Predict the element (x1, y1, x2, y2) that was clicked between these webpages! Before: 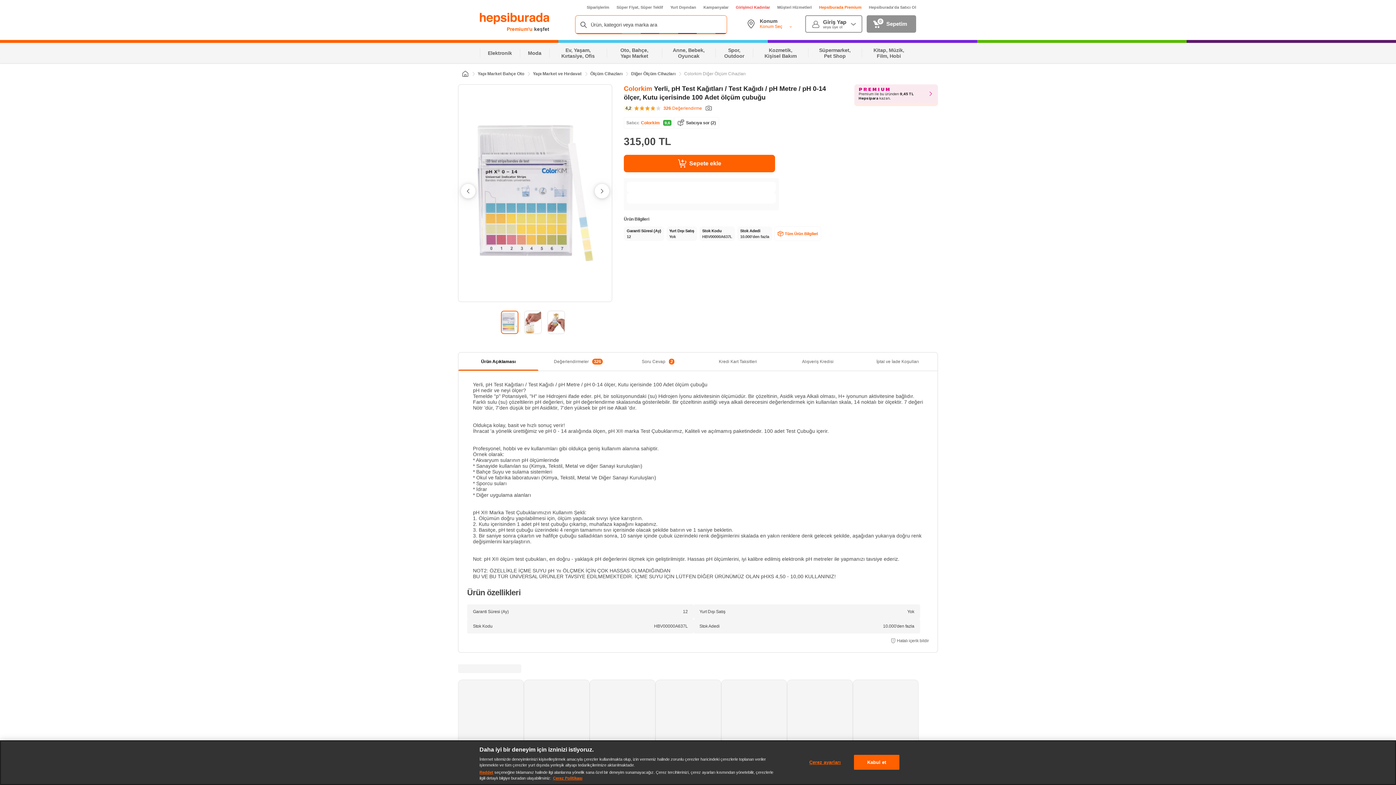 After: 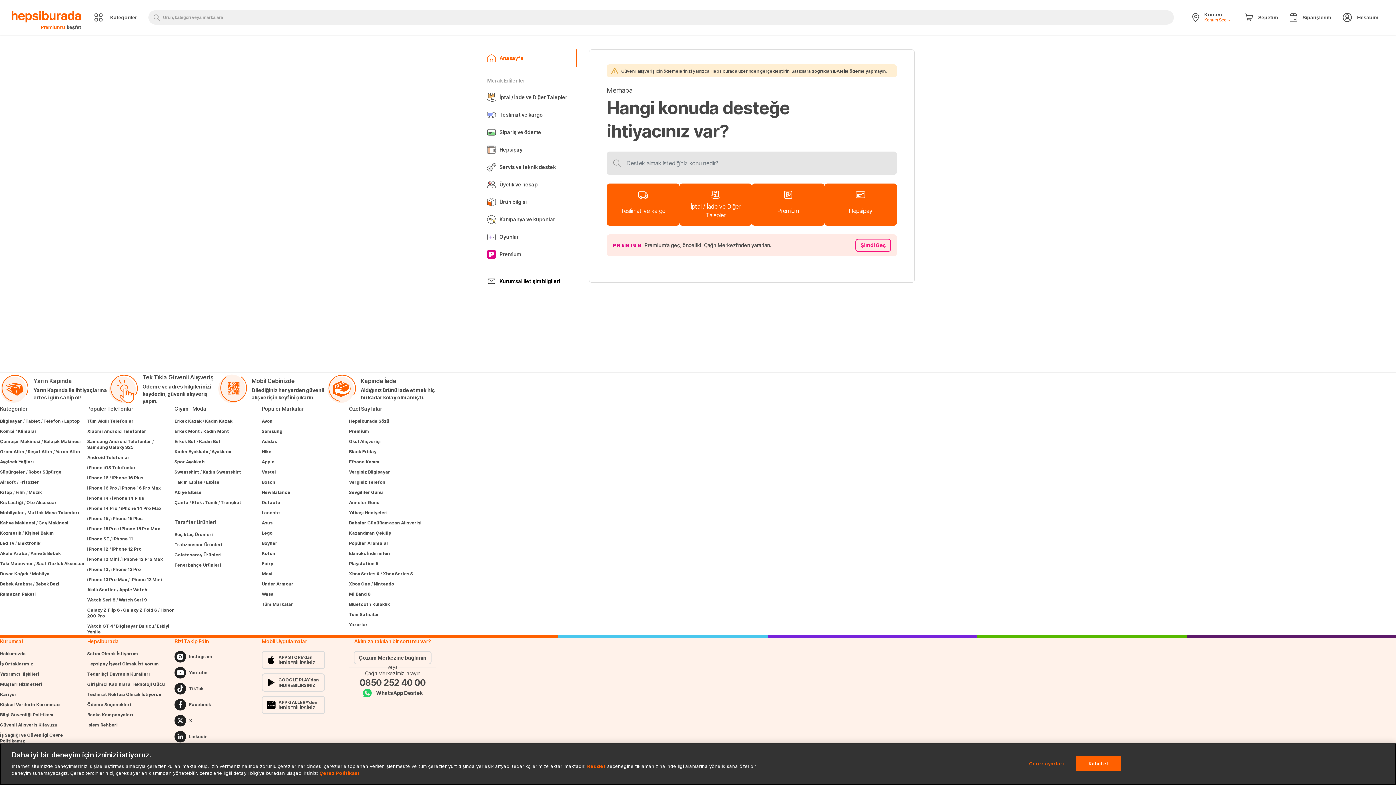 Action: bbox: (777, 37, 812, 42) label: Müşteri Hizmetleri